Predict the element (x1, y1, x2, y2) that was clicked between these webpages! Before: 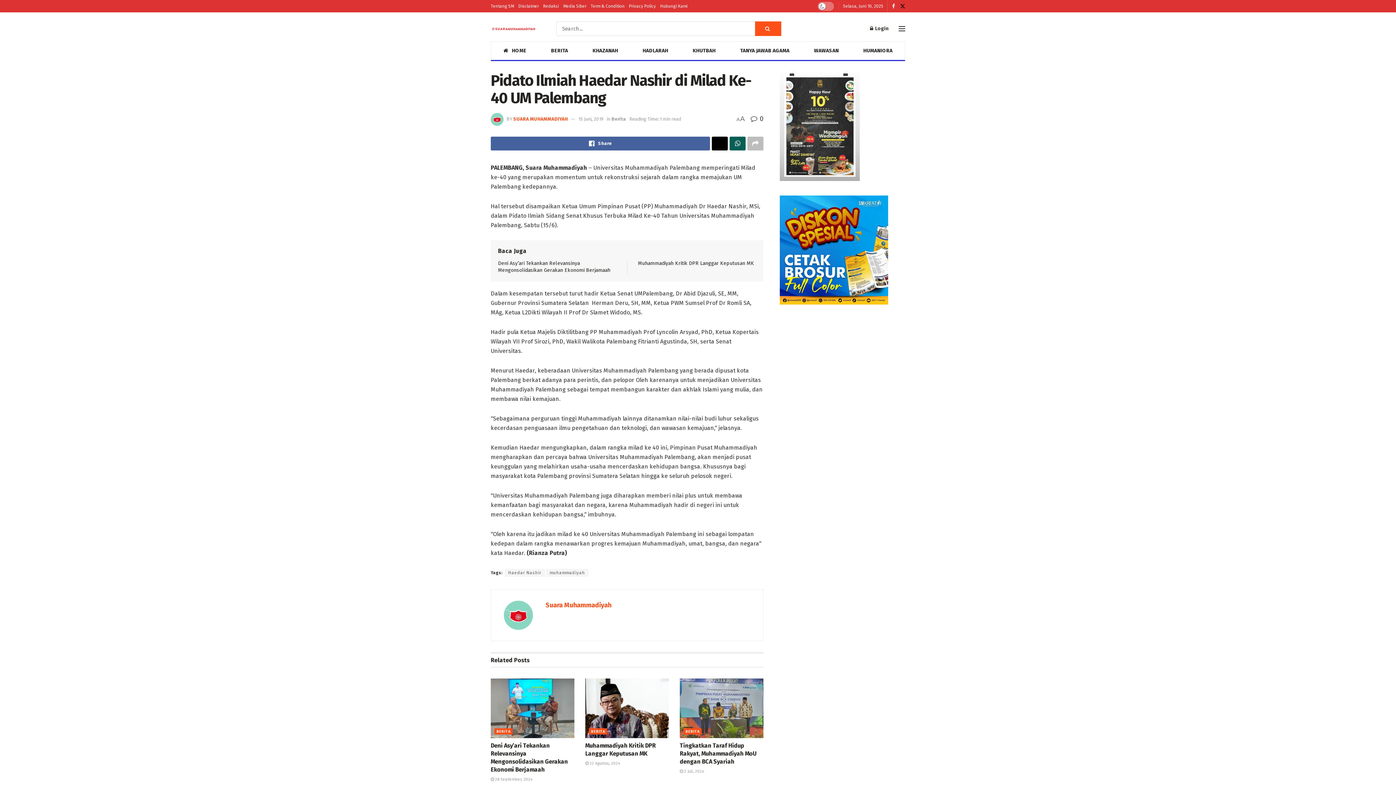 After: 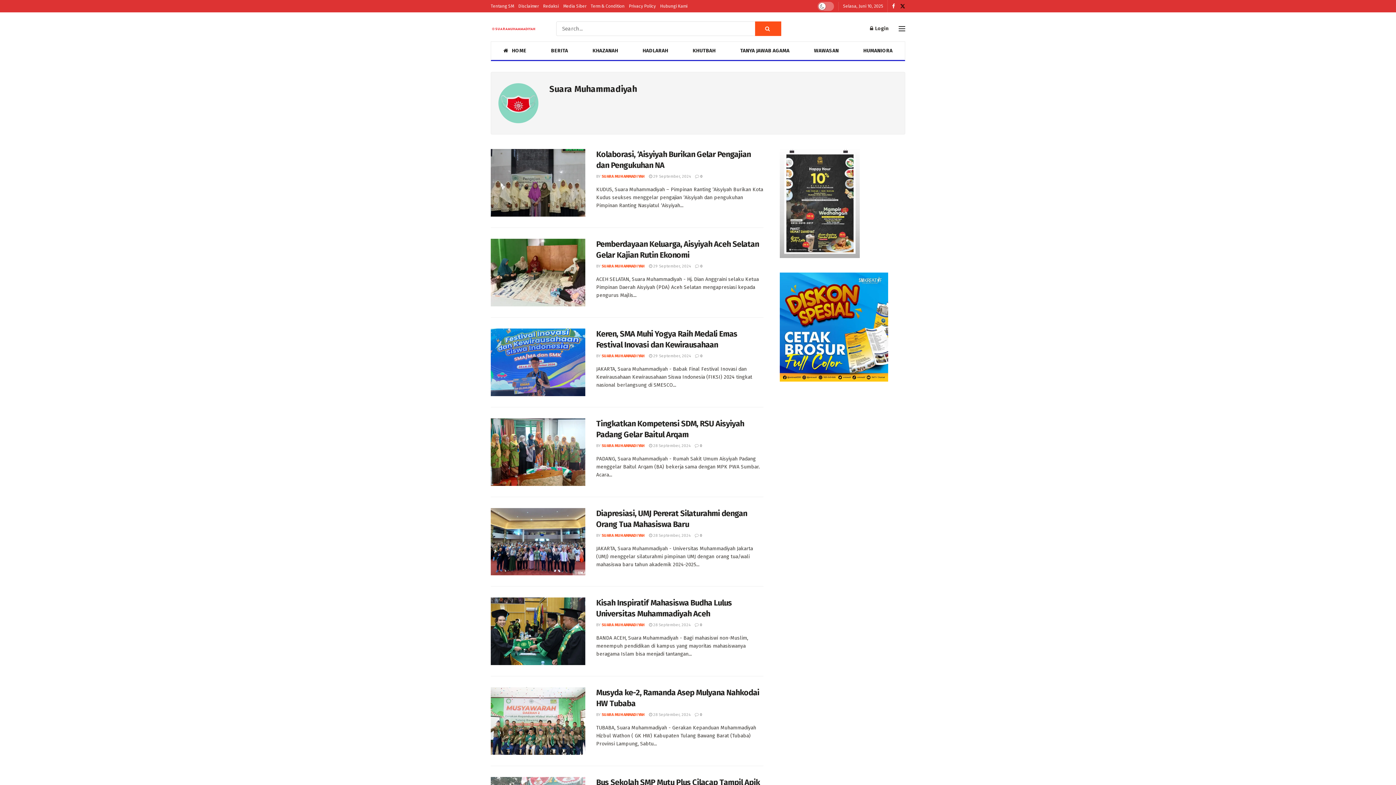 Action: bbox: (545, 601, 611, 609) label: Suara Muhammadiyah